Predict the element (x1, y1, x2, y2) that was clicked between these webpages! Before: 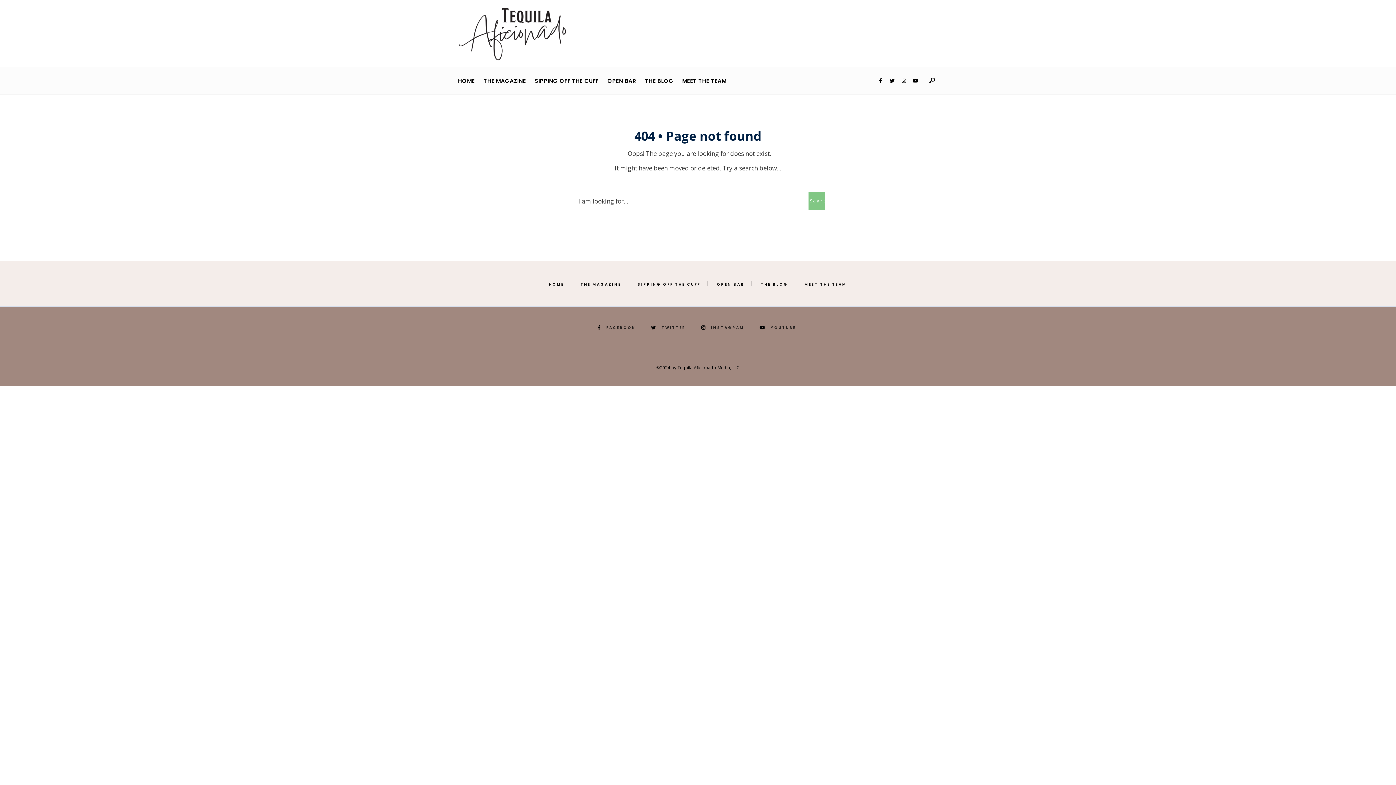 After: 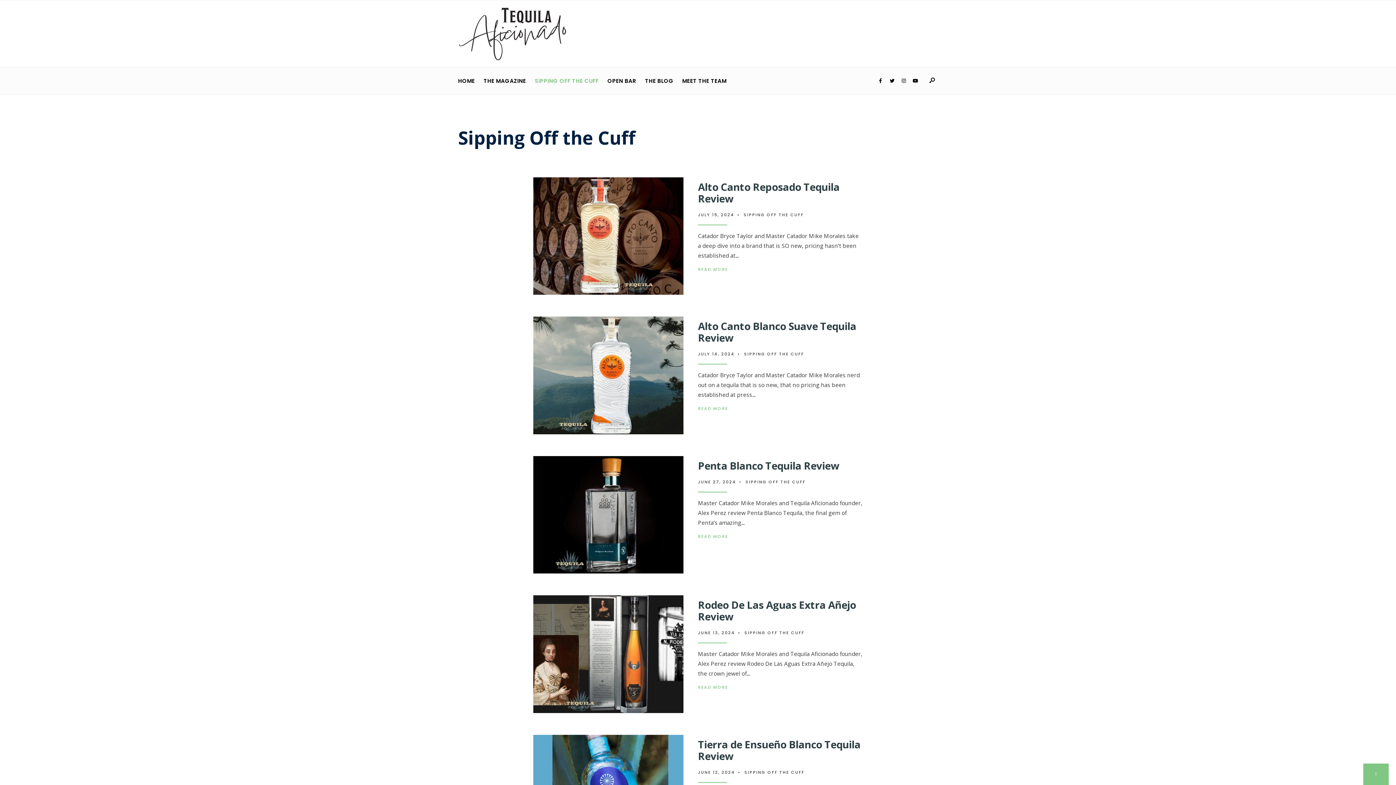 Action: label: SIPPING OFF THE CUFF bbox: (636, 280, 702, 289)